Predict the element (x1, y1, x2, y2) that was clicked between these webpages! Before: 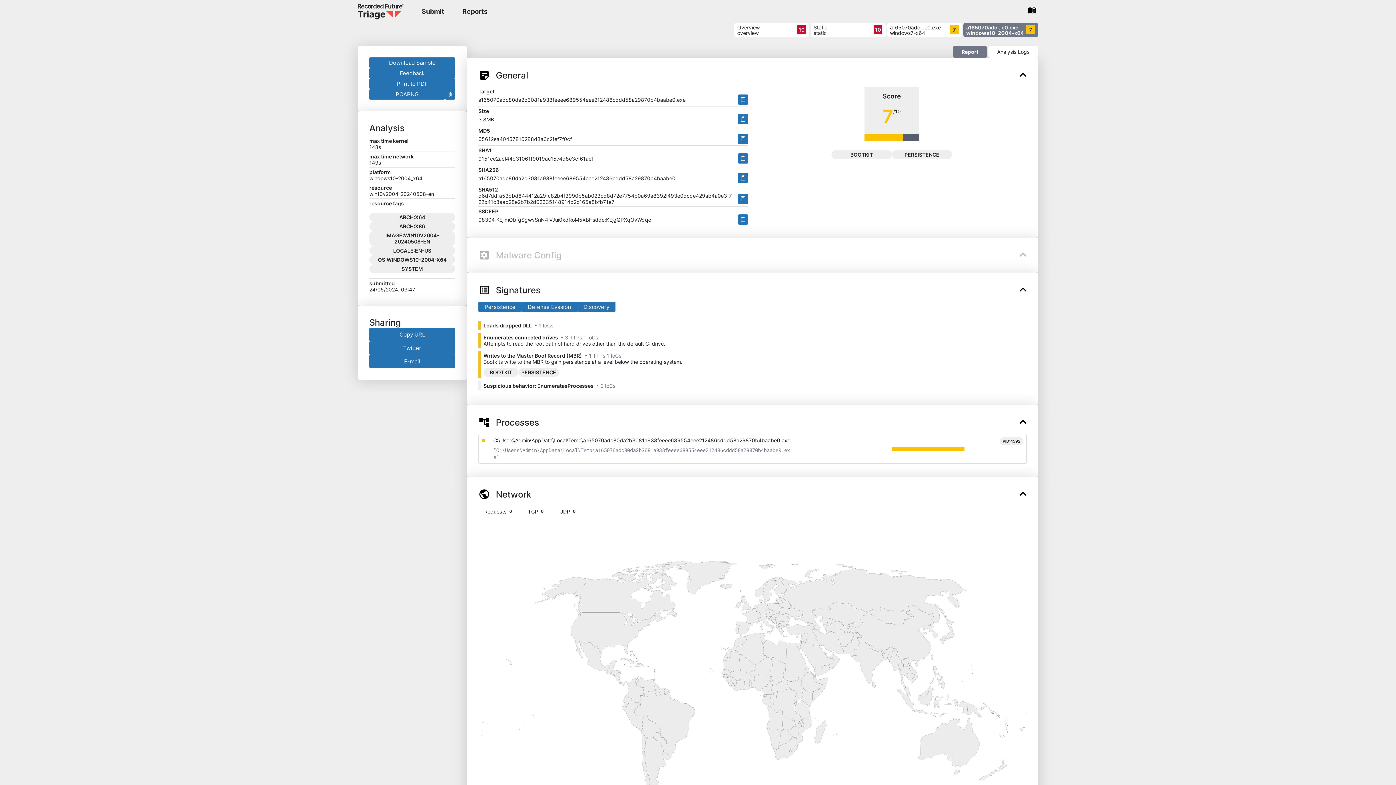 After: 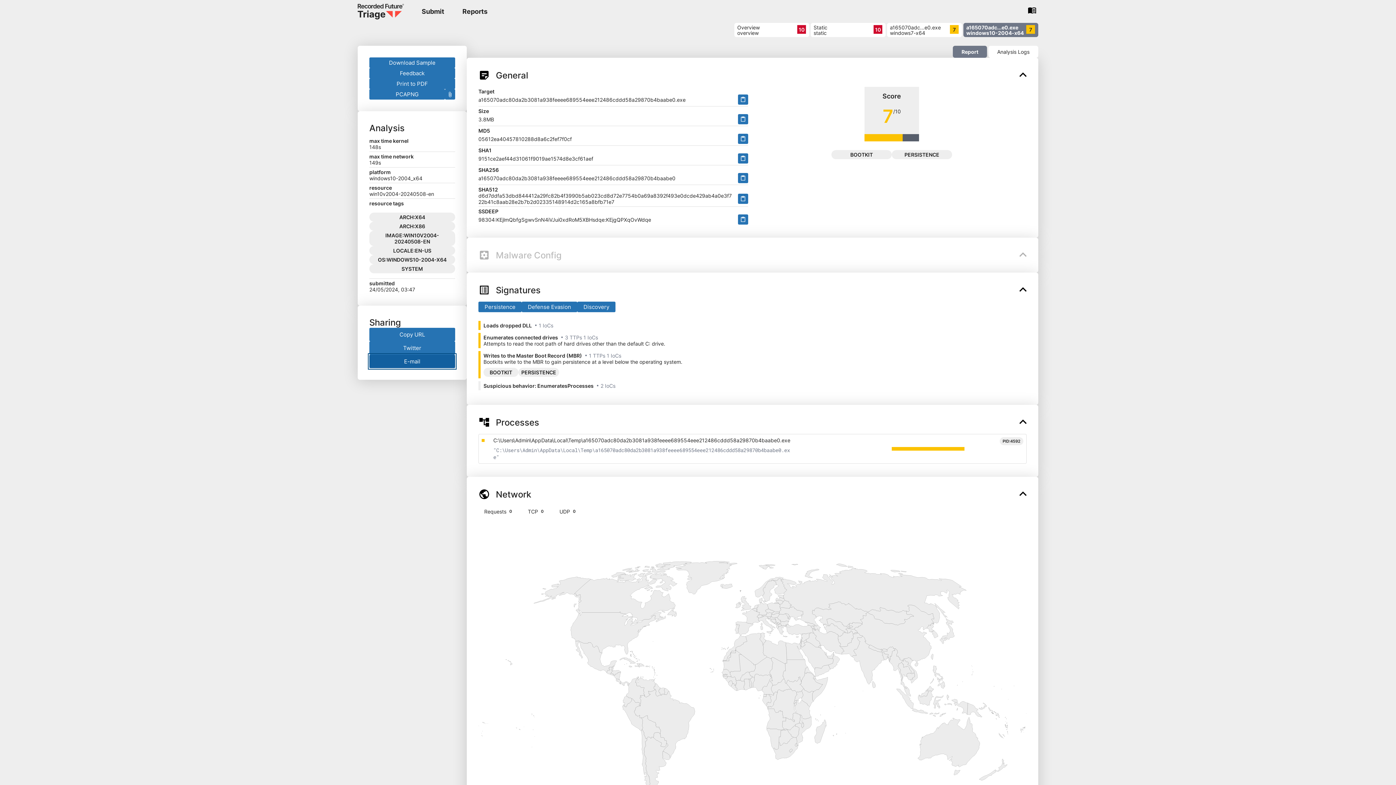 Action: label: E-mail bbox: (369, 354, 455, 368)